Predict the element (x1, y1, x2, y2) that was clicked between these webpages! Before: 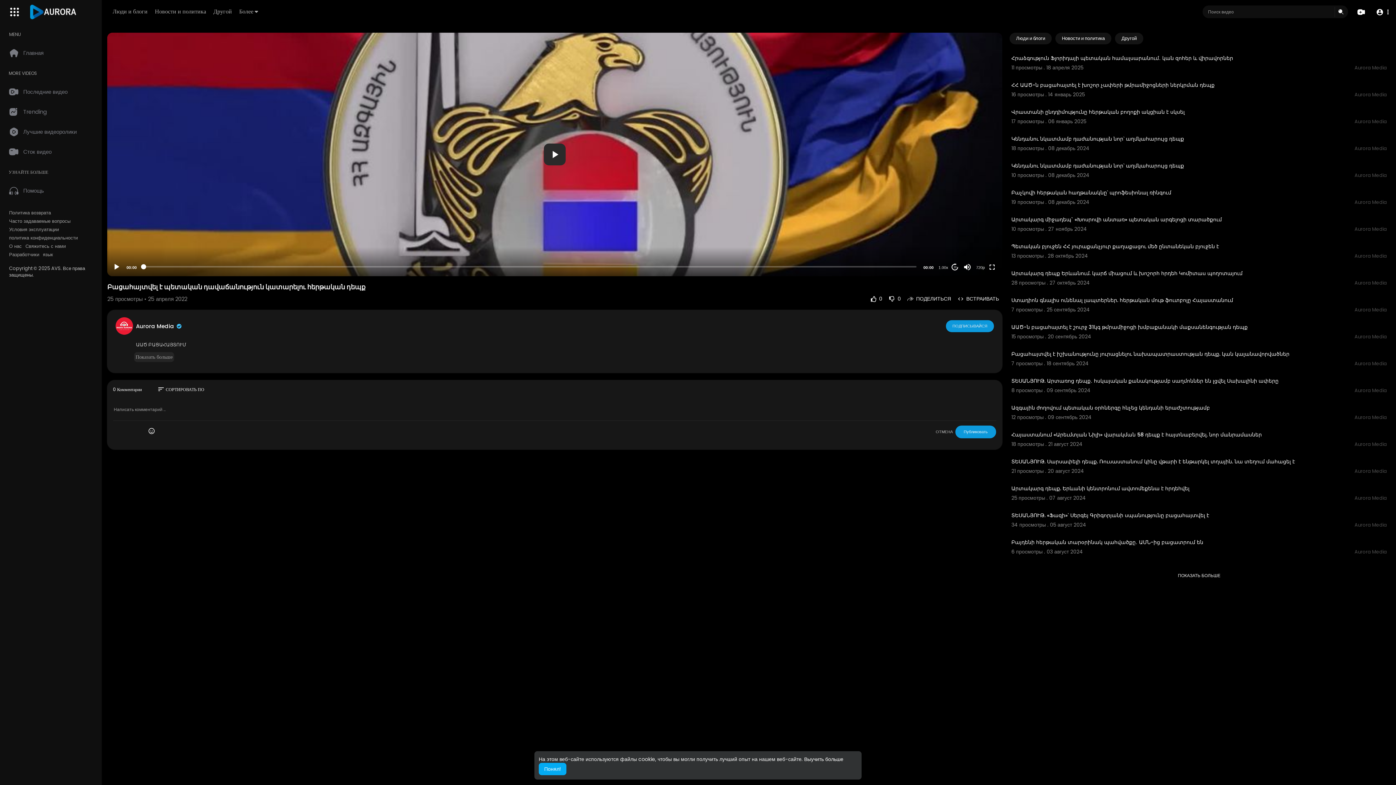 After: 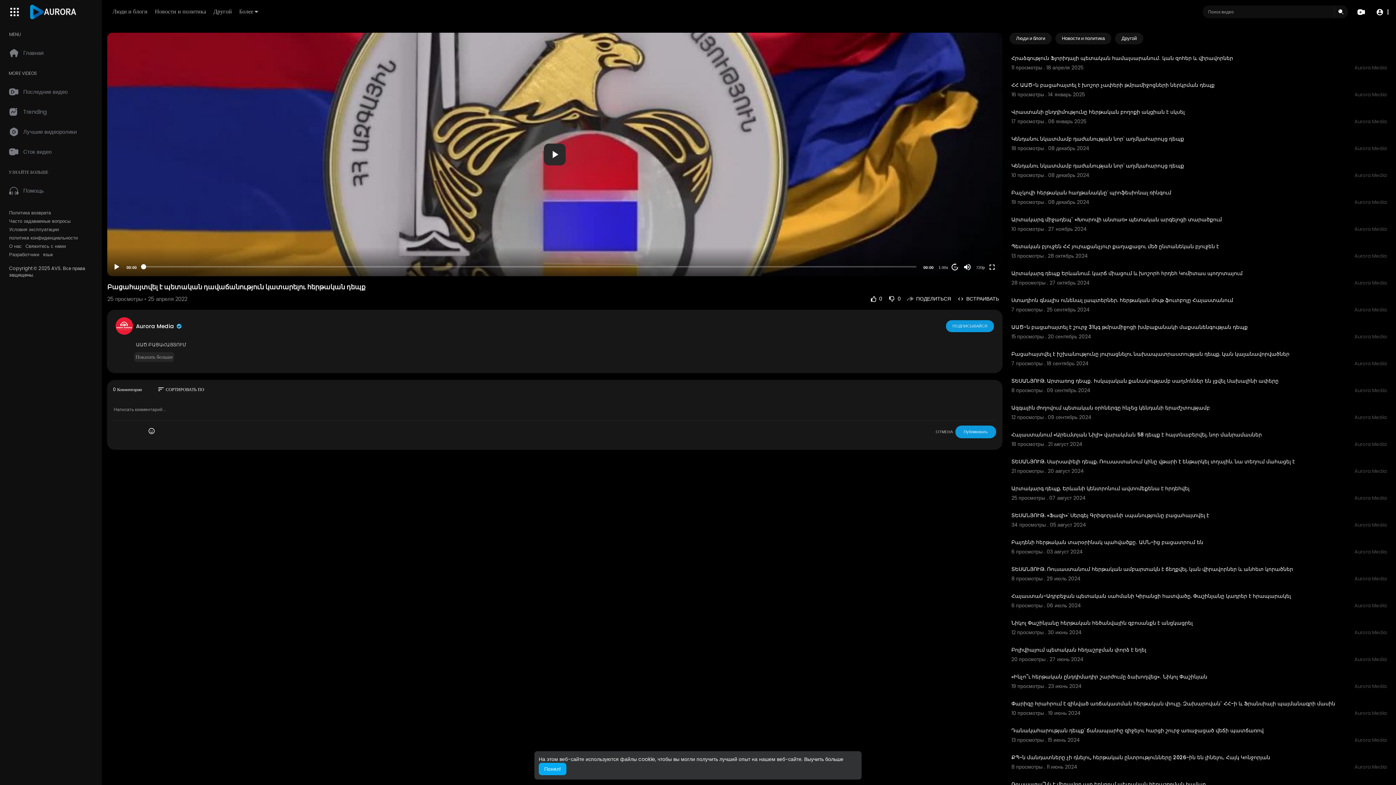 Action: bbox: (1011, 570, 1387, 581) label: ПОКАЗАТЬ БОЛЬШЕ